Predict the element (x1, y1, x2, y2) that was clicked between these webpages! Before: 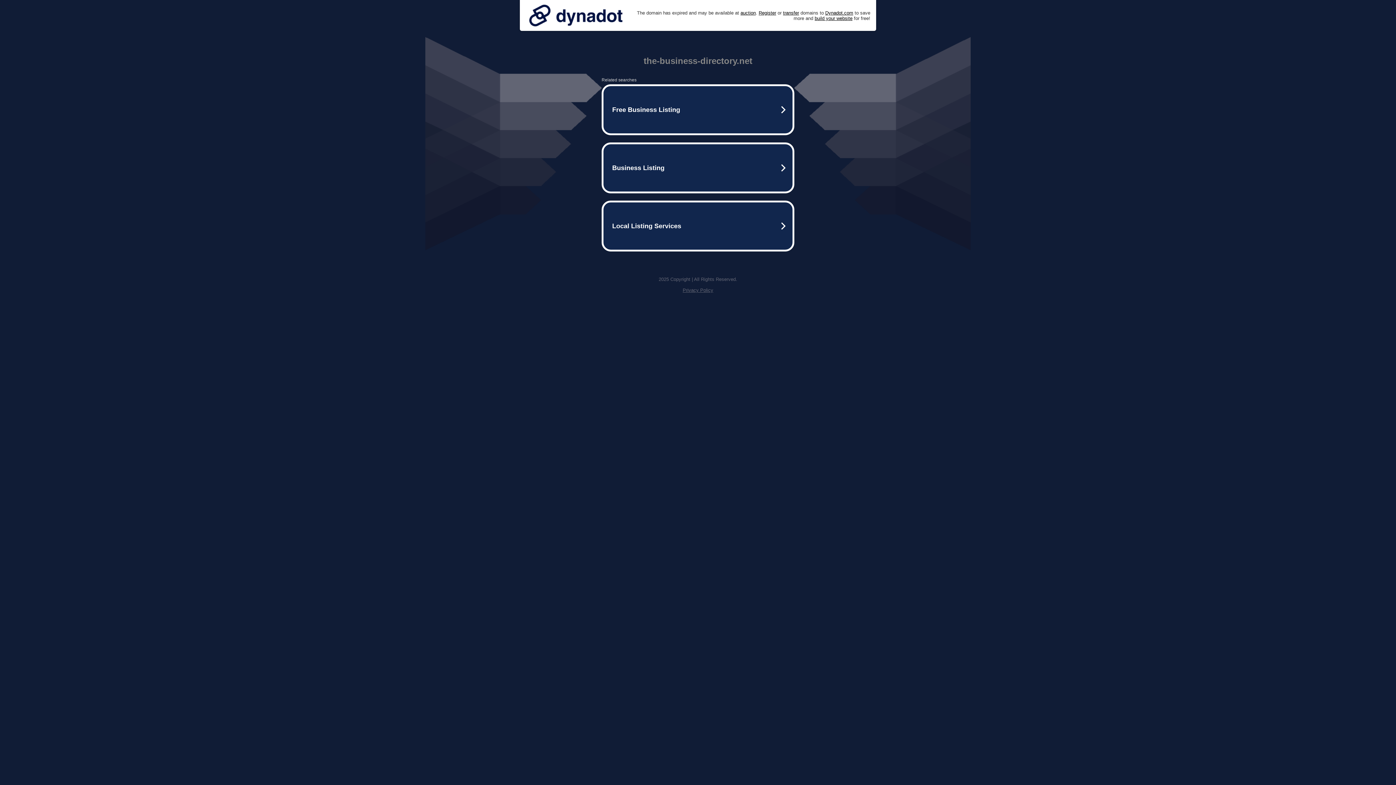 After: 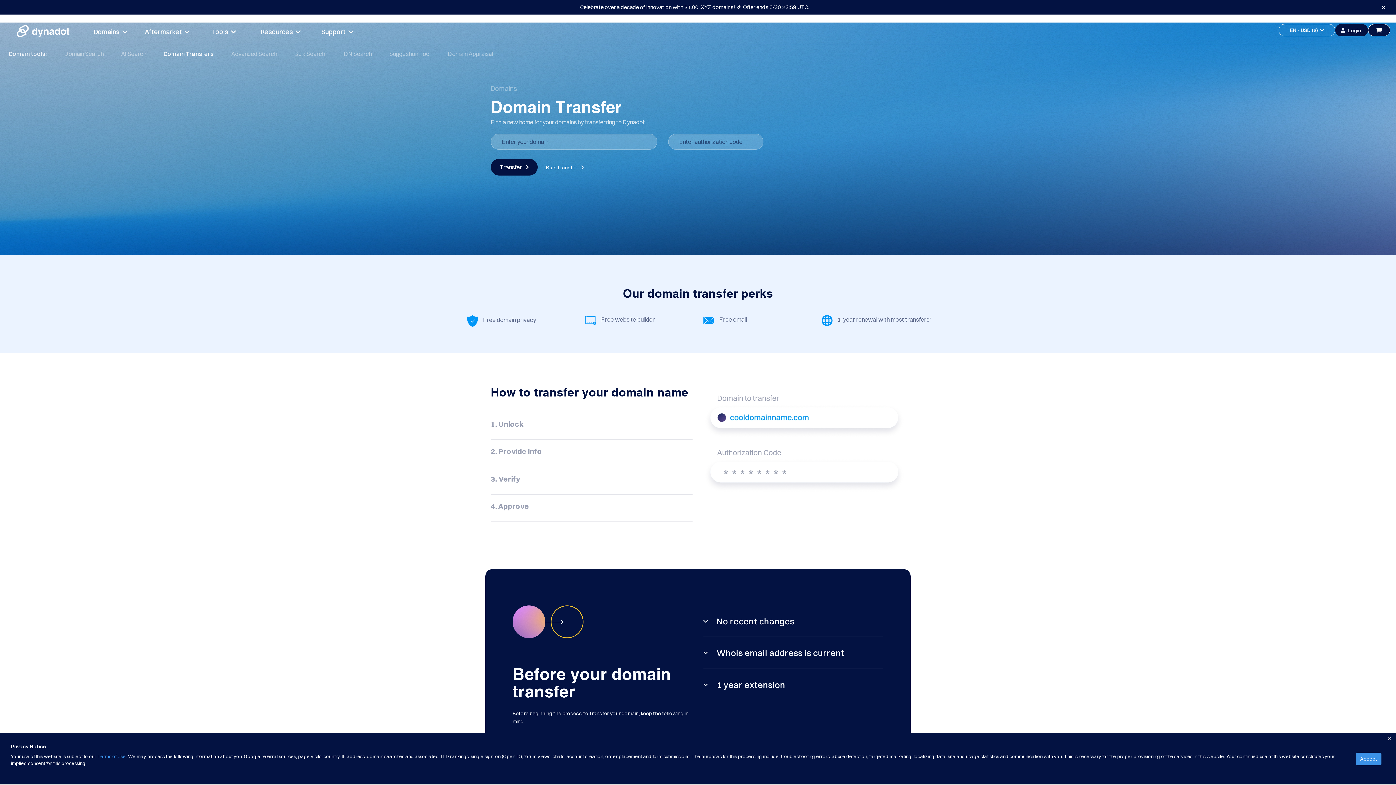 Action: bbox: (783, 10, 799, 15) label: transfer